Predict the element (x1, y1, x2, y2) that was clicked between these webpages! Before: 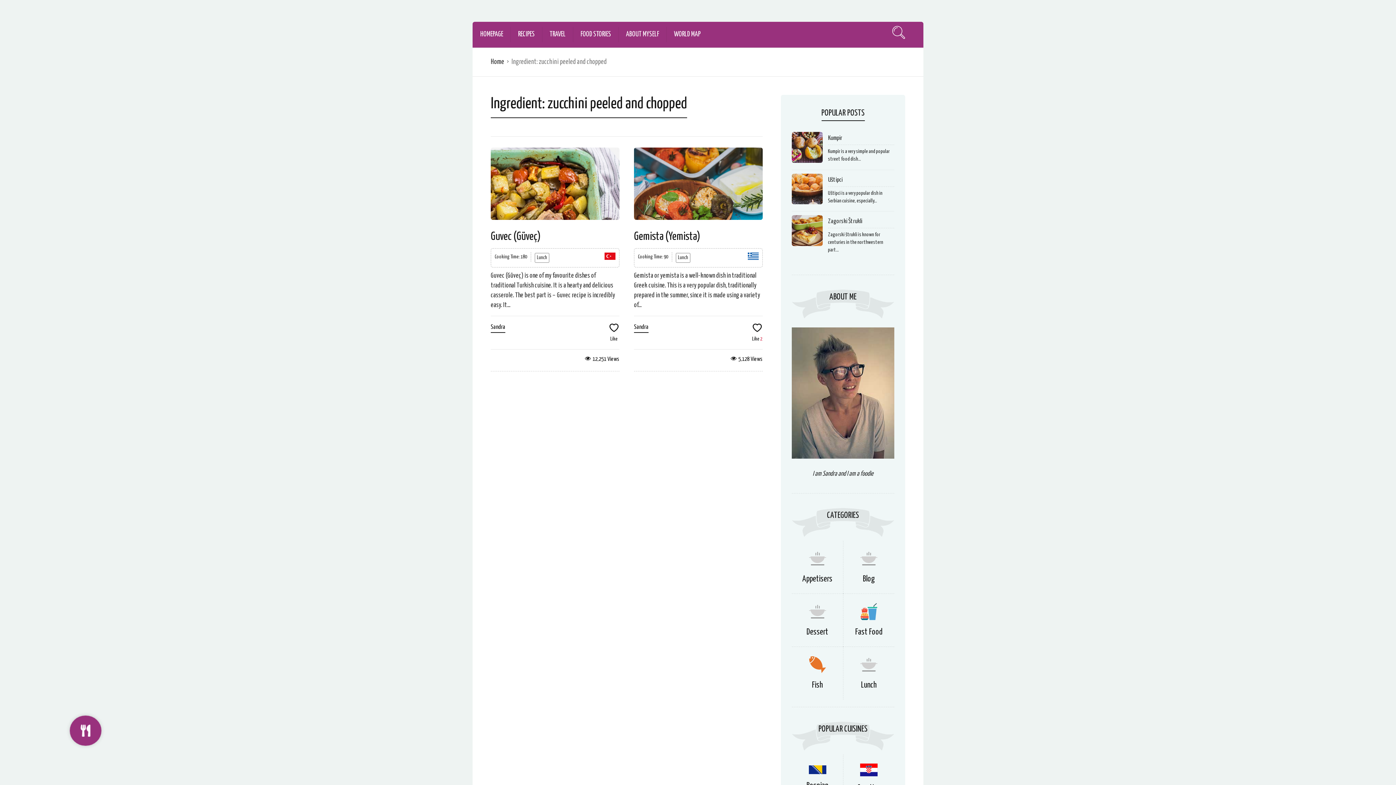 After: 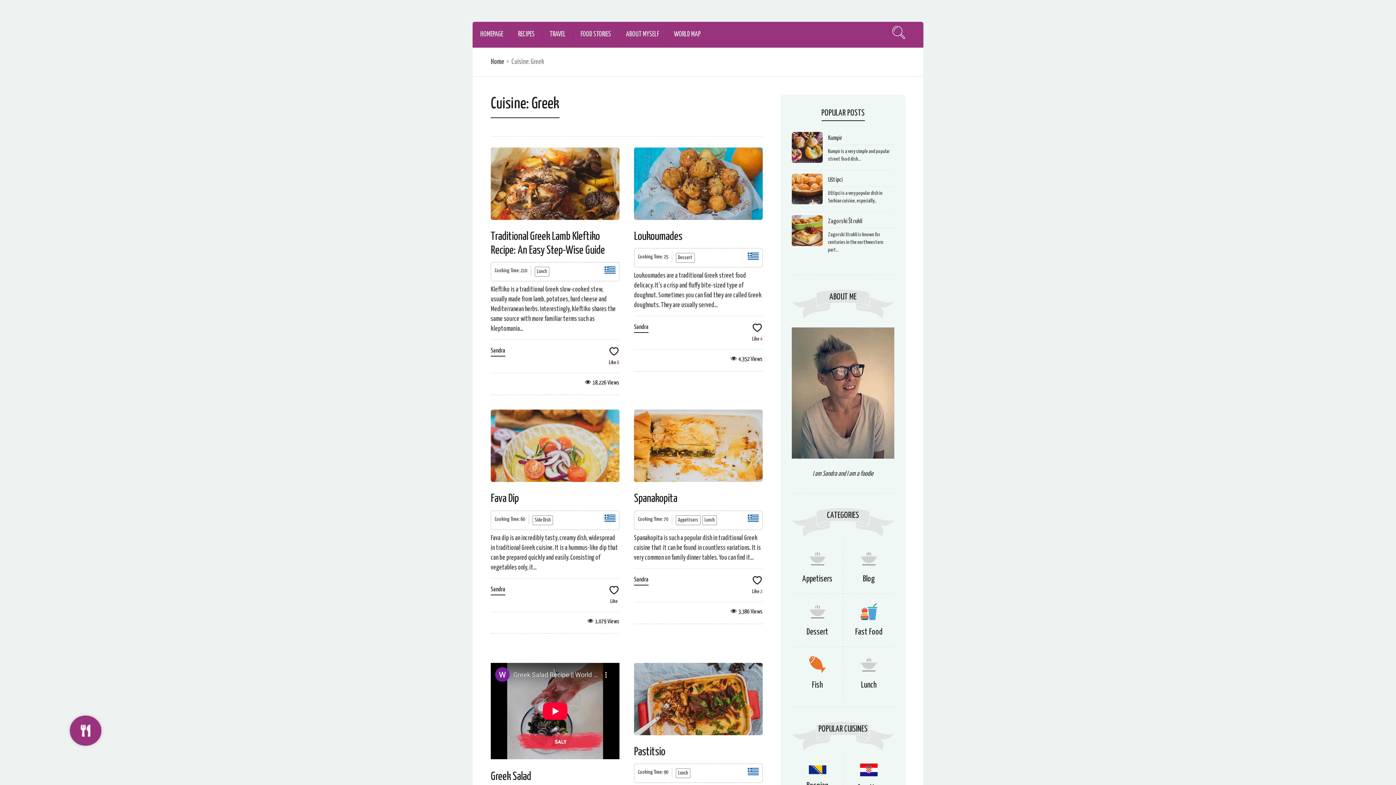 Action: bbox: (748, 252, 758, 259)